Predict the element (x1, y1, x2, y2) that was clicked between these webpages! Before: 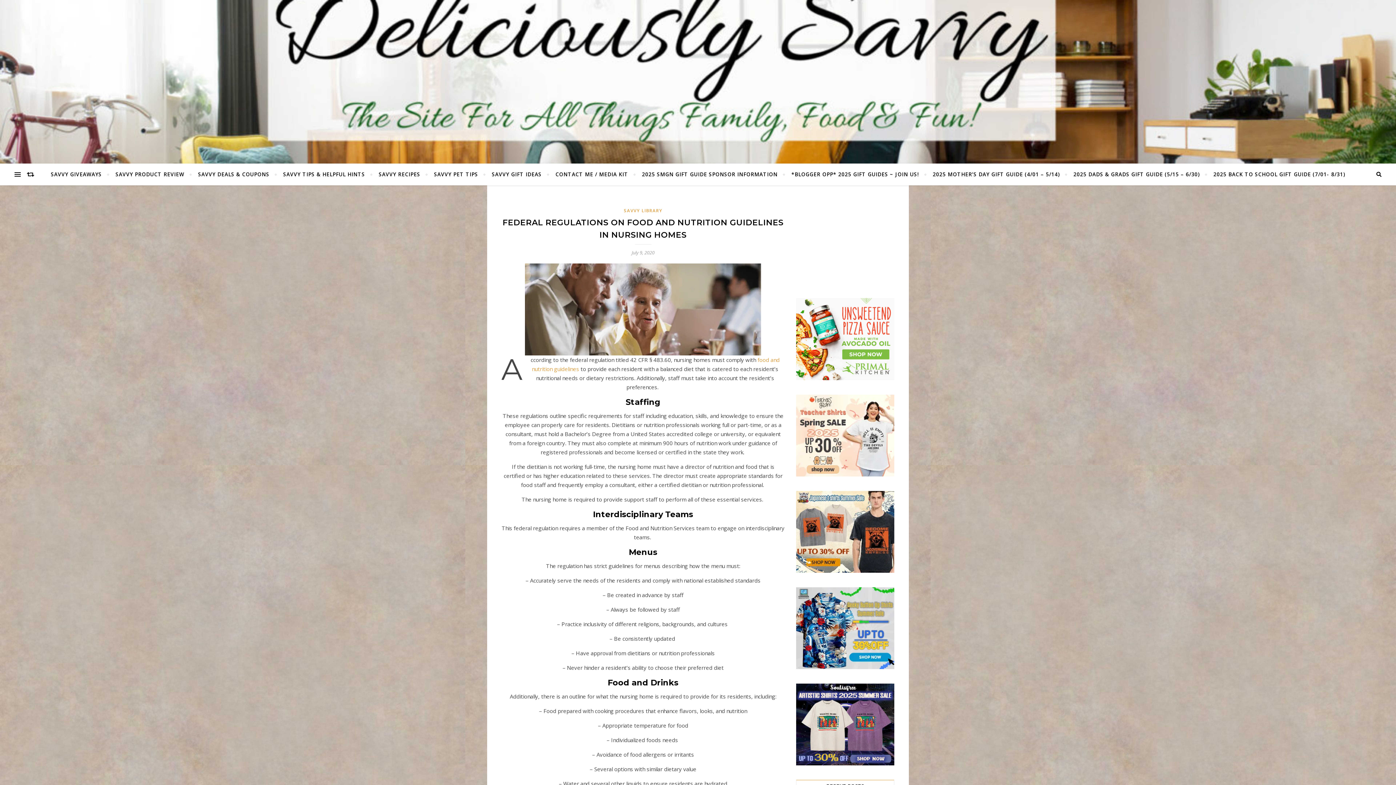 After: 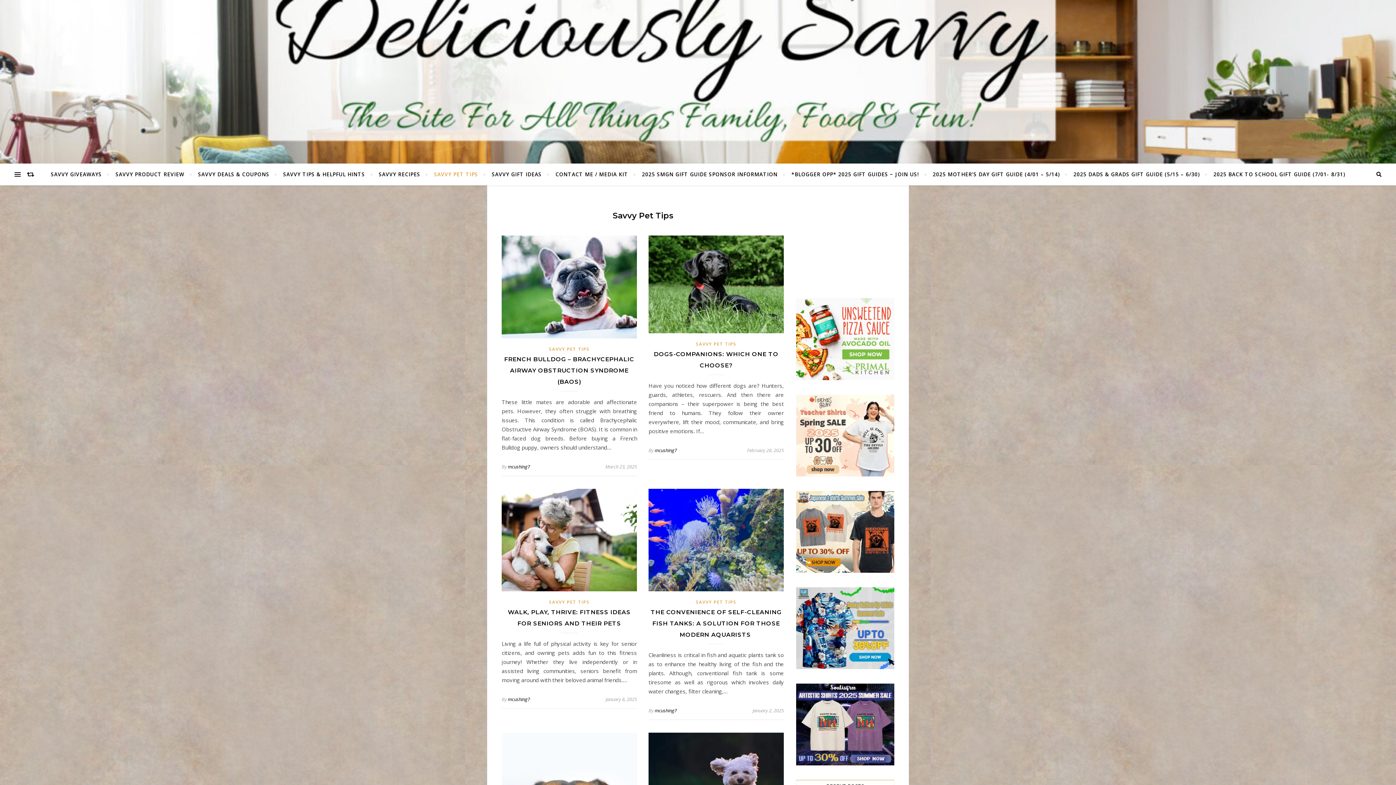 Action: bbox: (428, 163, 484, 185) label: SAVVY PET TIPS